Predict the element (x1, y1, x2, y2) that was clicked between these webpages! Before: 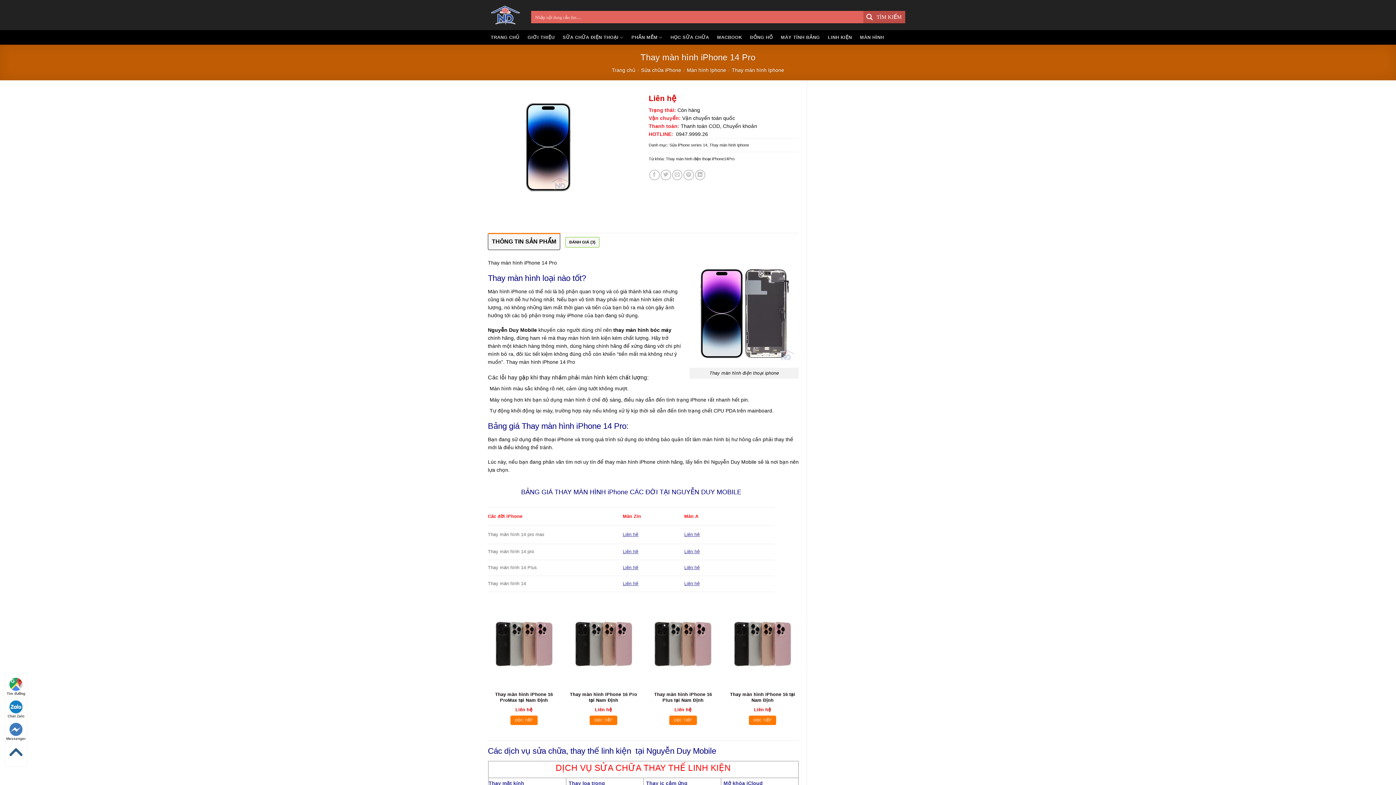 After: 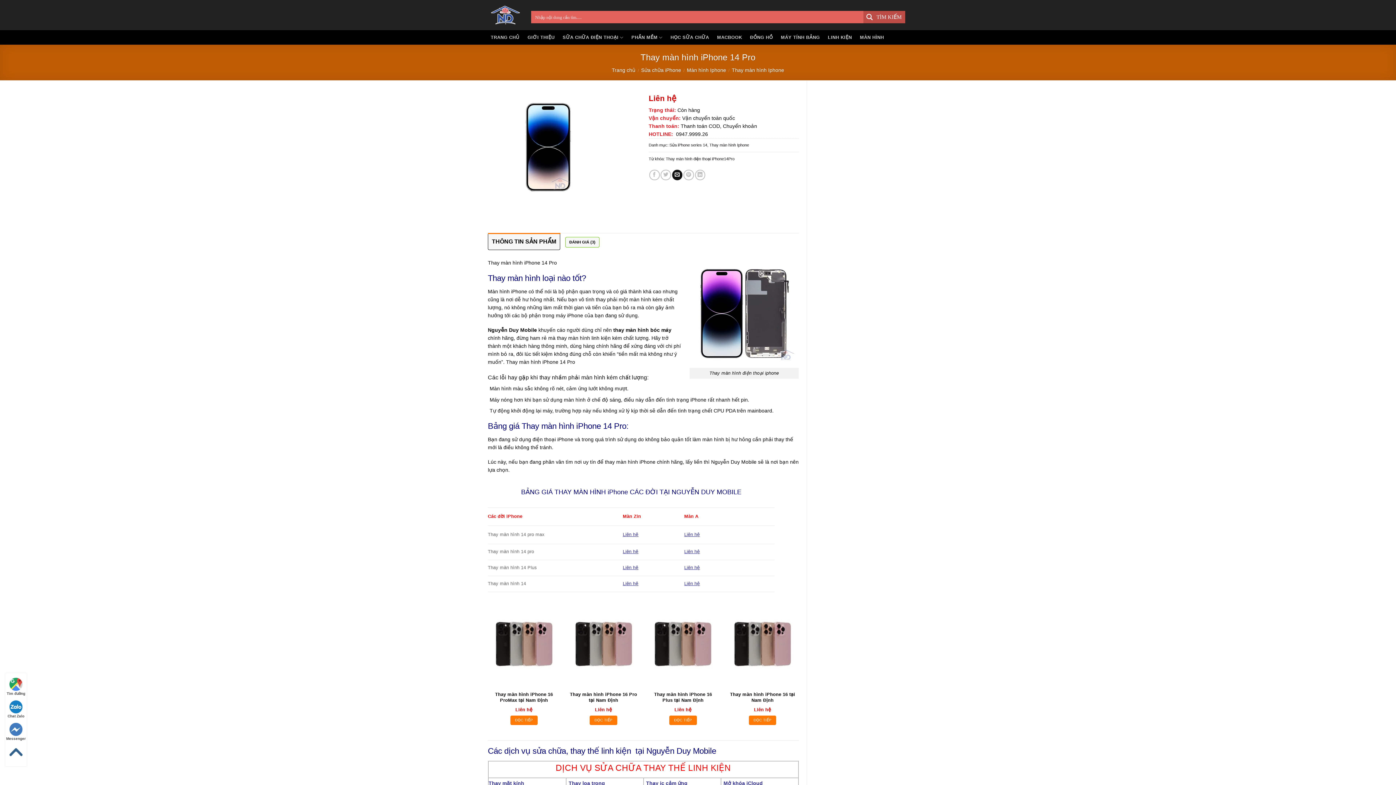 Action: bbox: (672, 169, 682, 180)